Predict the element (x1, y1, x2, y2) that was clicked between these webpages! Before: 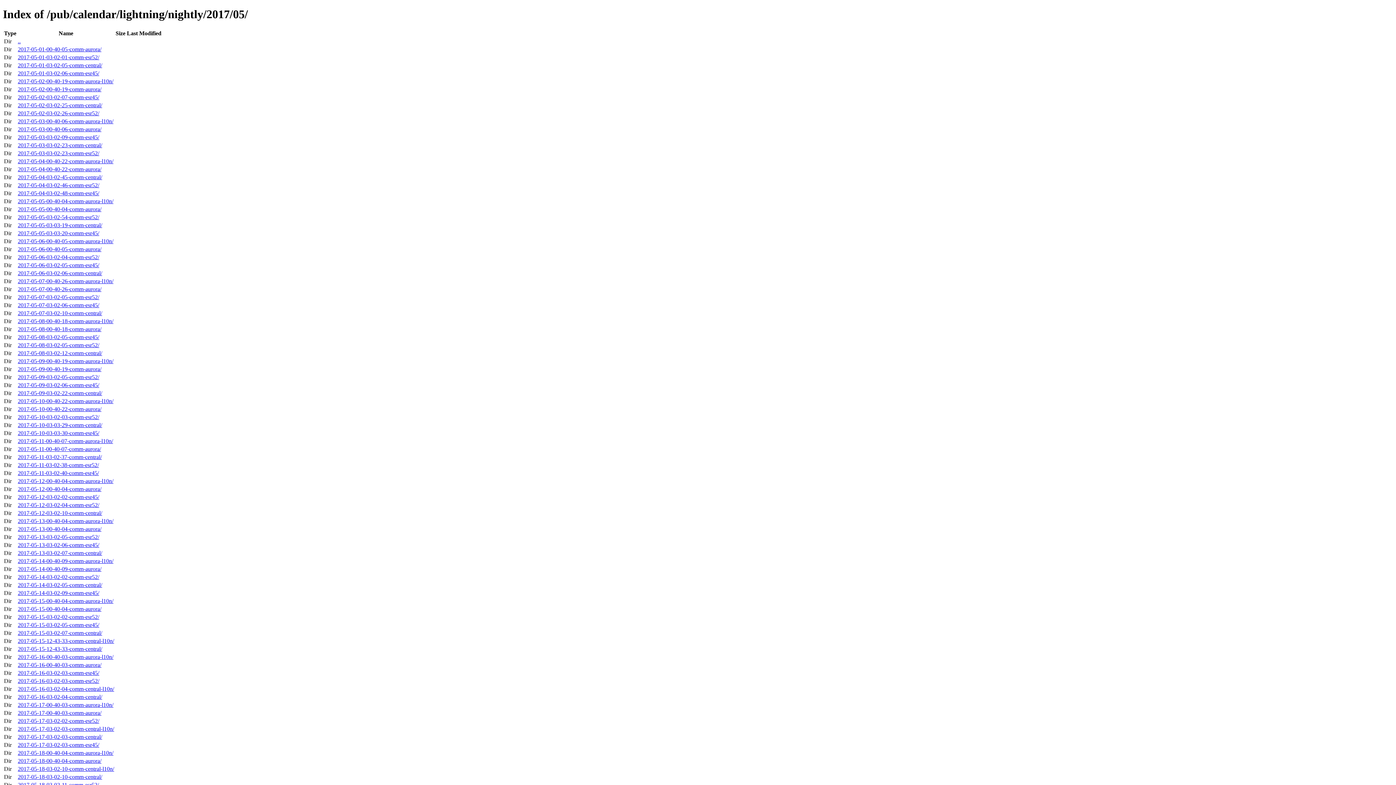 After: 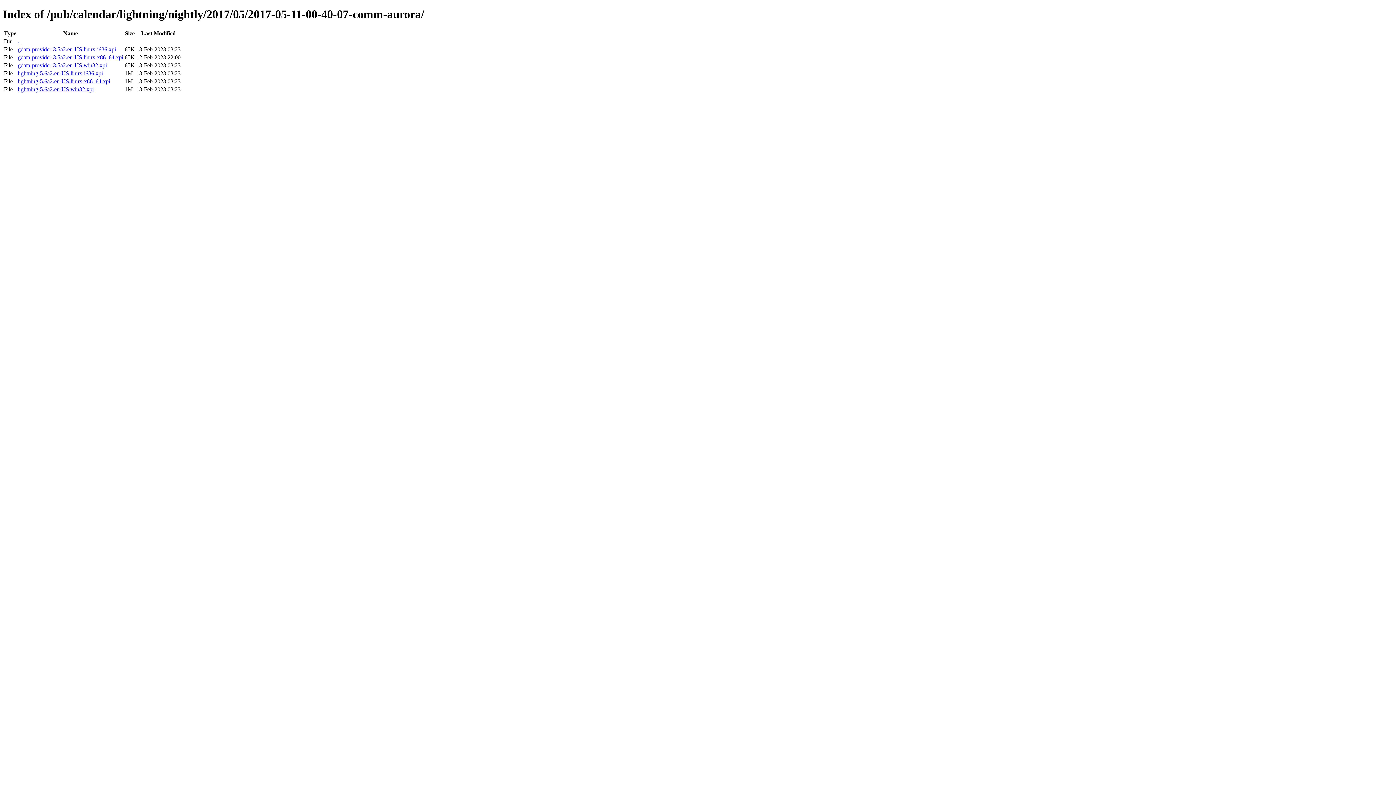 Action: bbox: (17, 446, 101, 452) label: 2017-05-11-00-40-07-comm-aurora/